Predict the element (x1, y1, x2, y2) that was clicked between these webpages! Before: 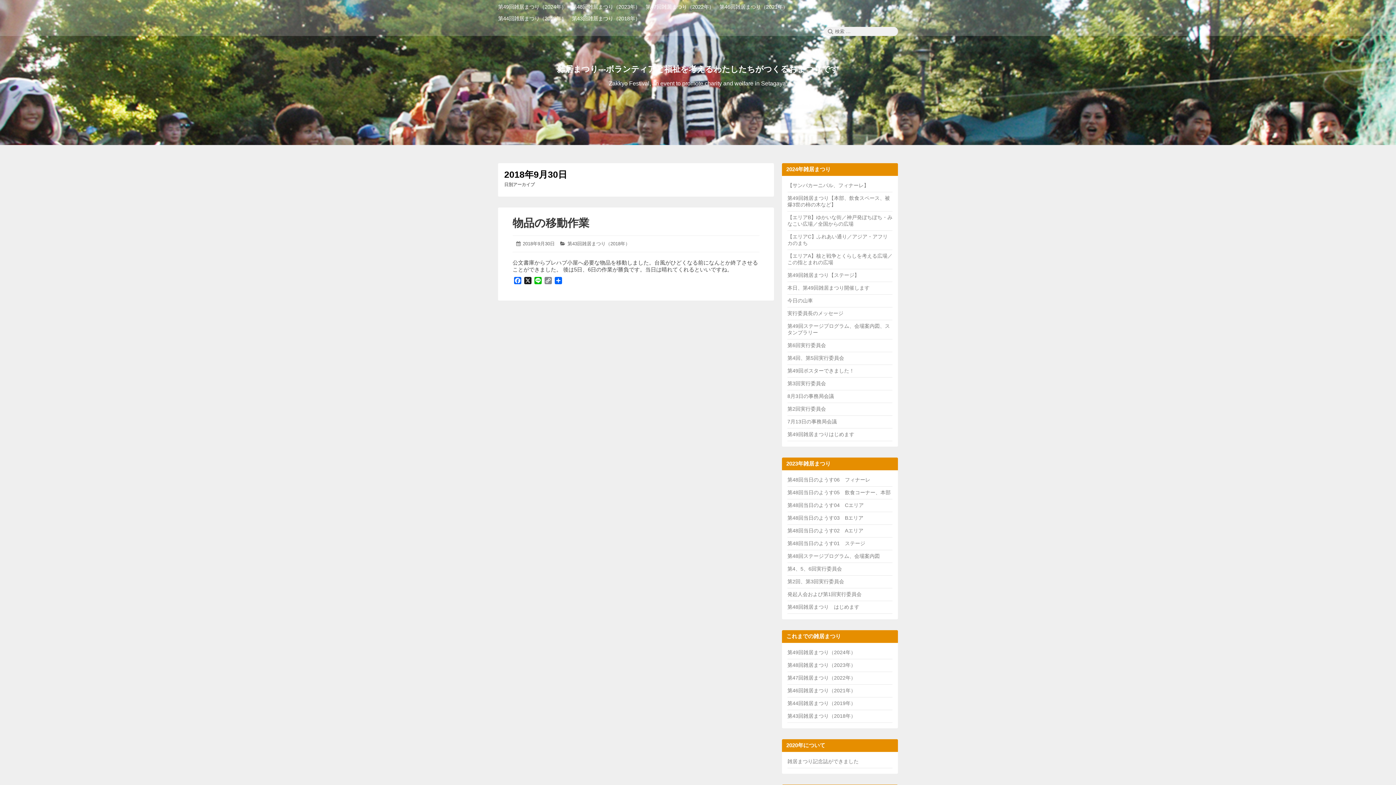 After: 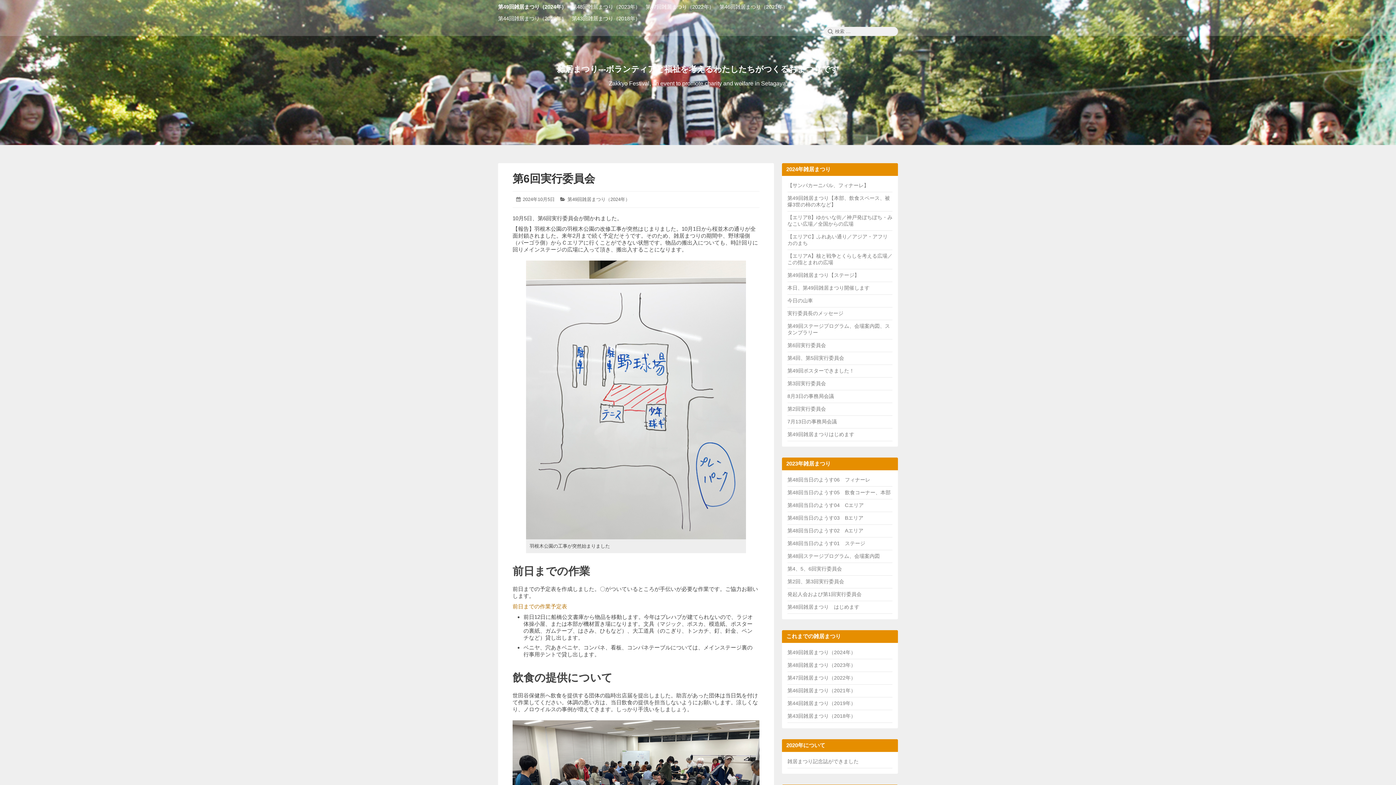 Action: bbox: (787, 342, 826, 348) label: 第6回実行委員会